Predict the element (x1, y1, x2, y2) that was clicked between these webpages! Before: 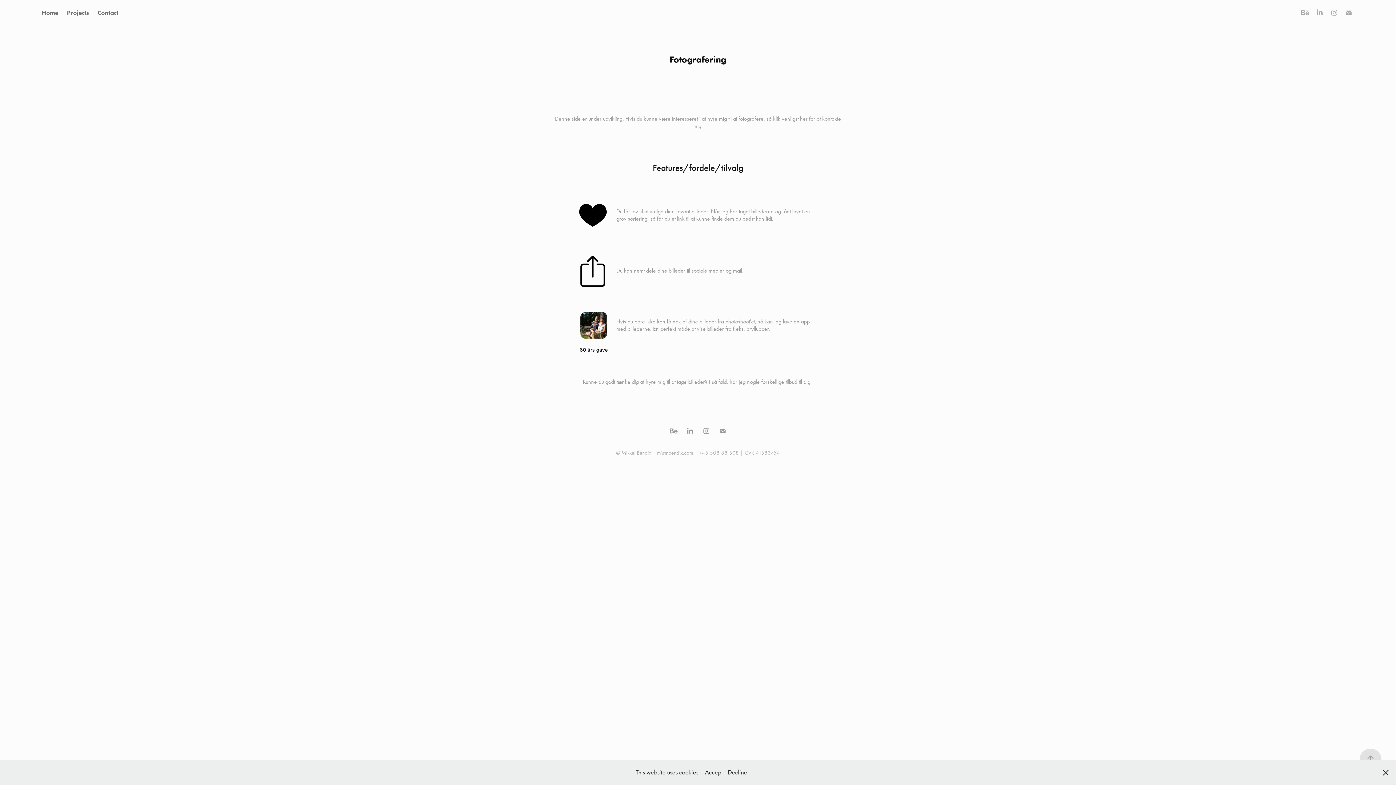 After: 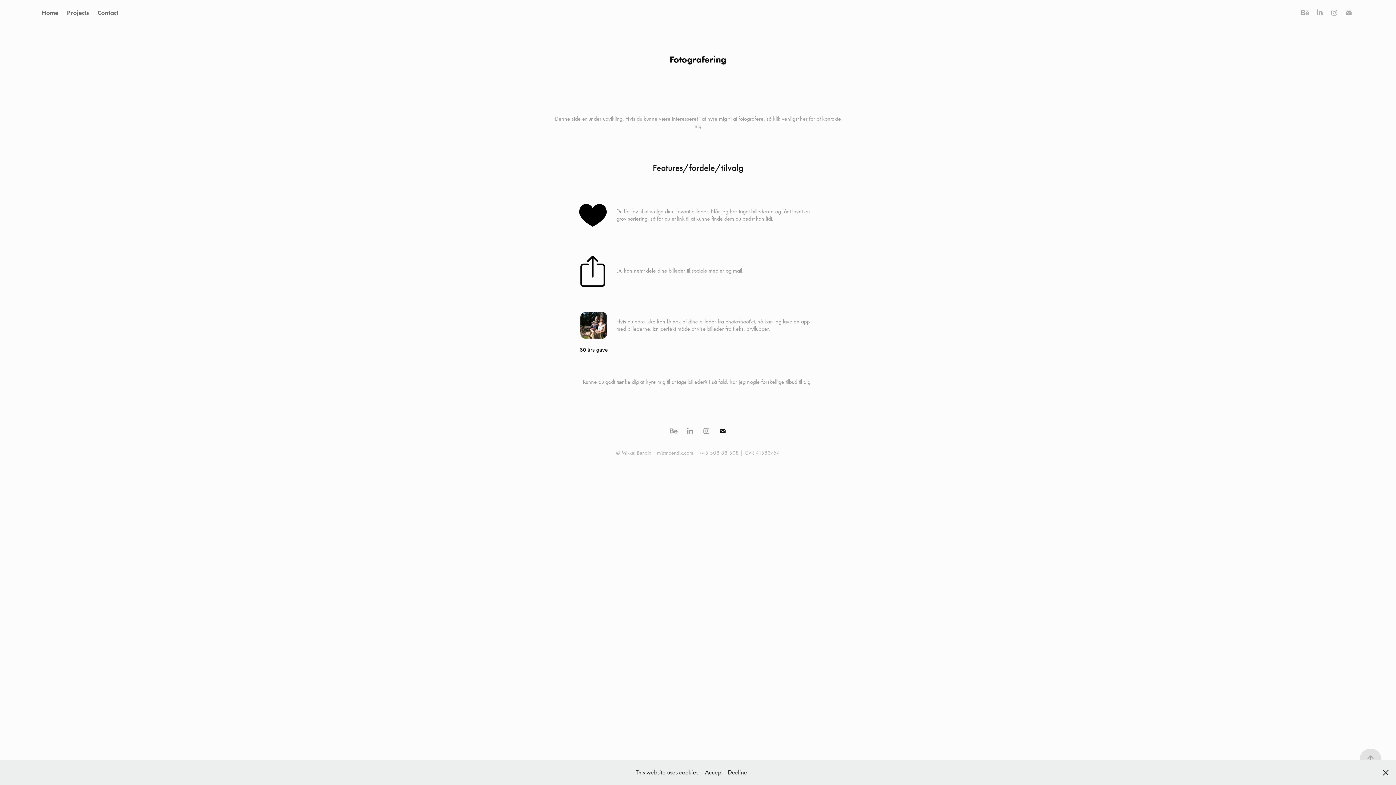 Action: bbox: (717, 425, 728, 436)